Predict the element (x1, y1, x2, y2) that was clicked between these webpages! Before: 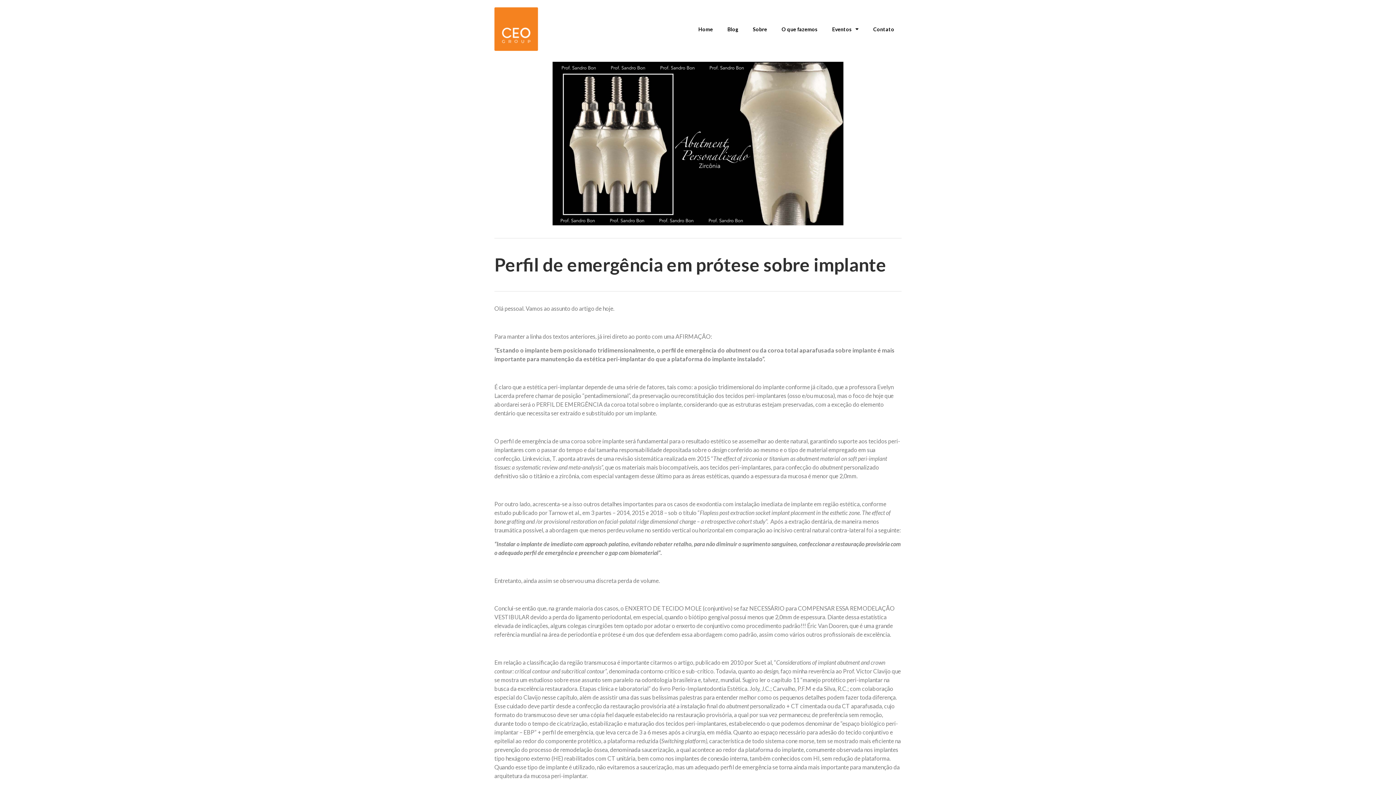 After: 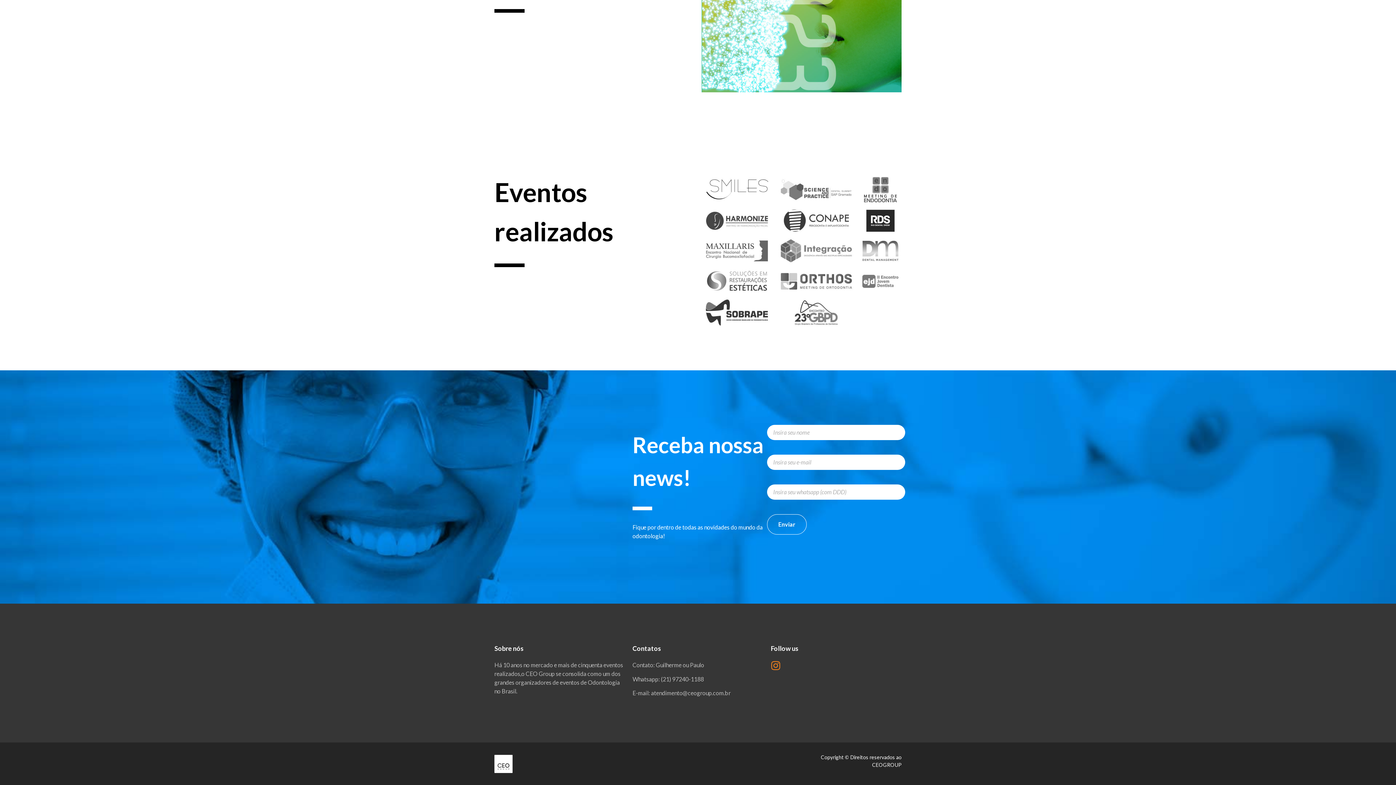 Action: label: Contato bbox: (866, 21, 901, 36)